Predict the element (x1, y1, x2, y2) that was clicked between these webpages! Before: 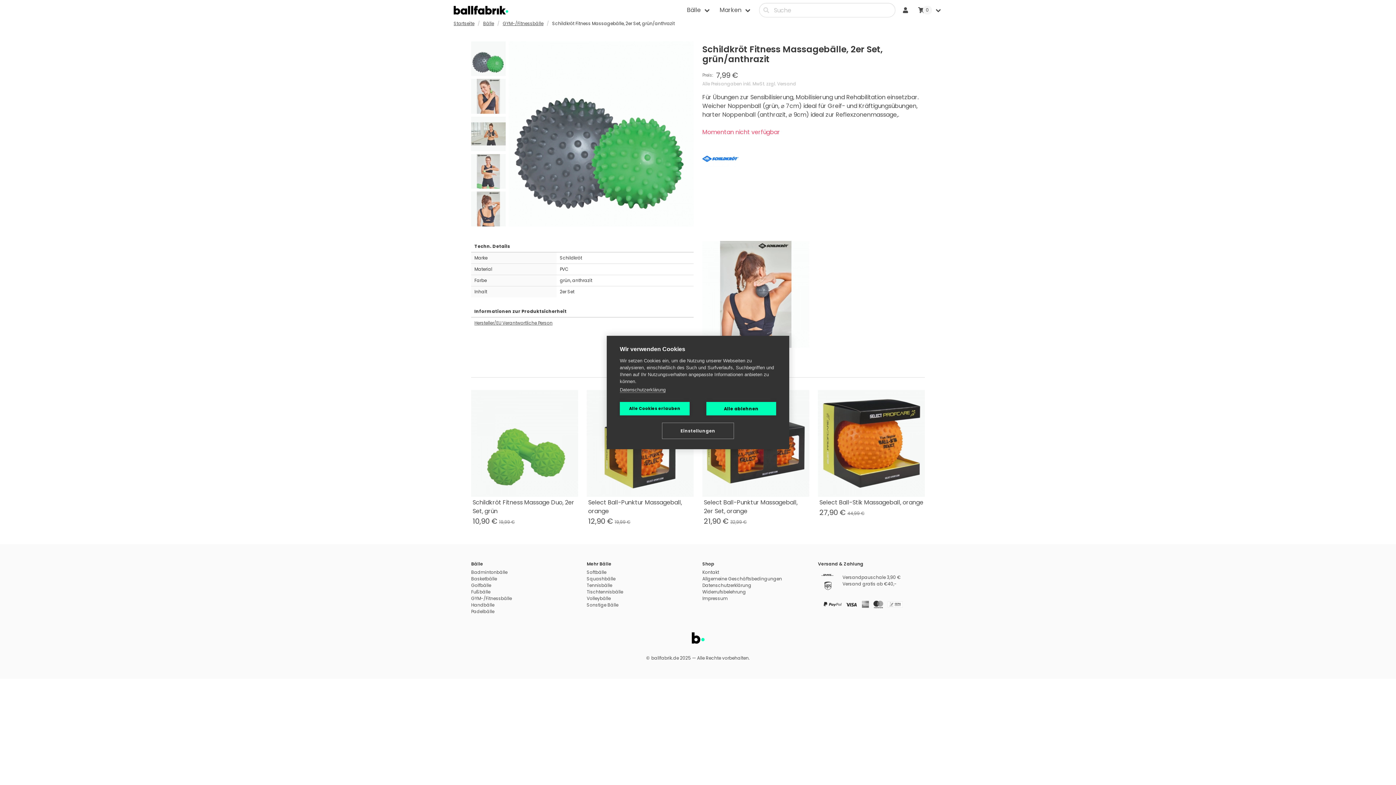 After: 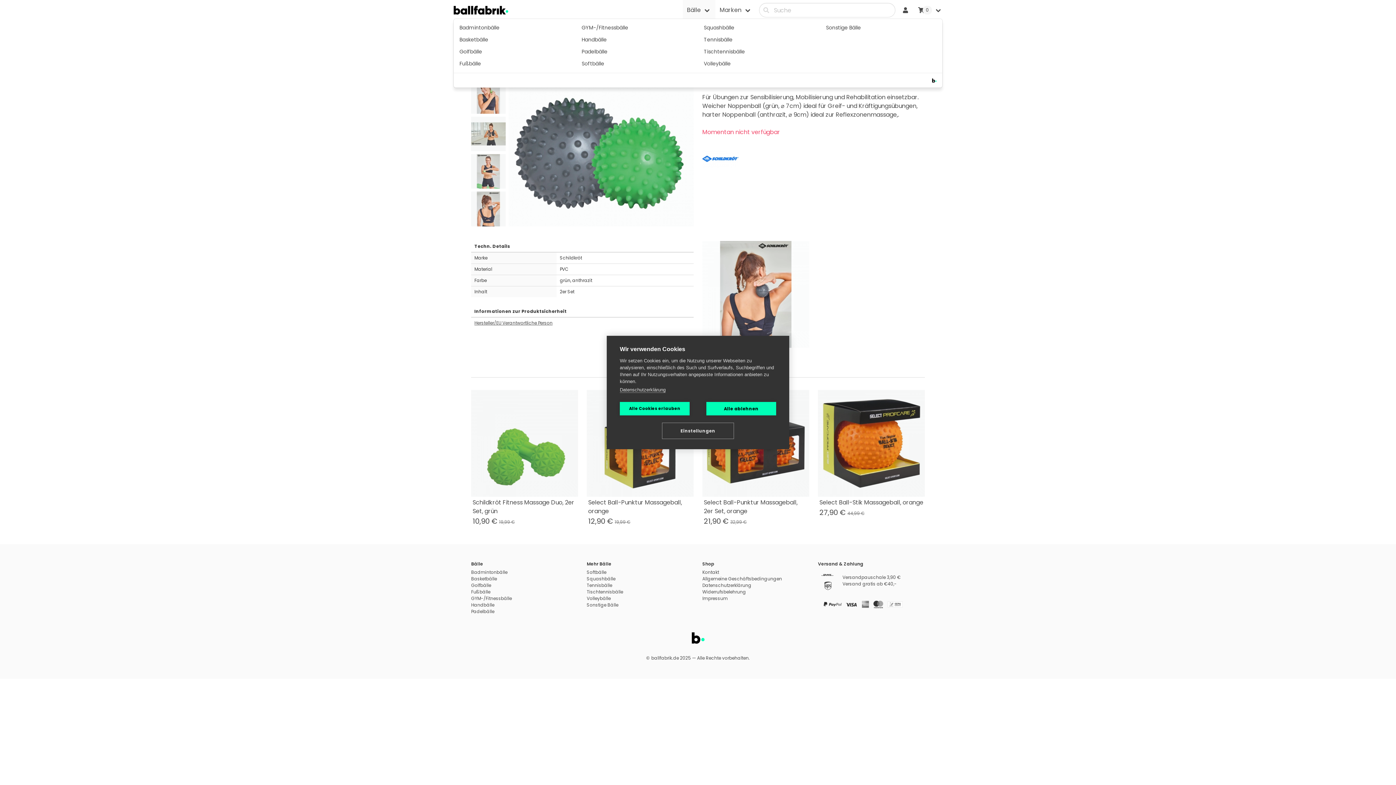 Action: label: Bälle bbox: (682, 0, 715, 20)